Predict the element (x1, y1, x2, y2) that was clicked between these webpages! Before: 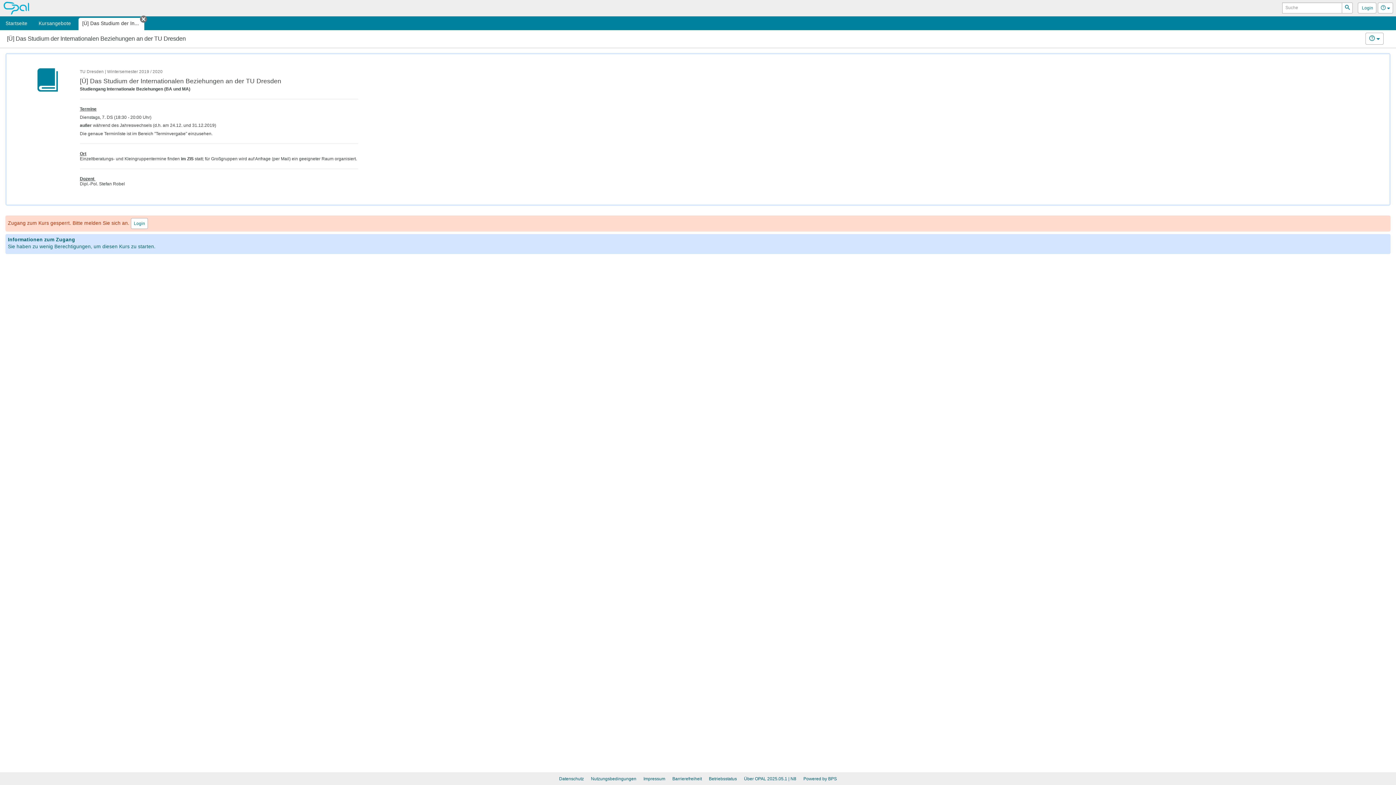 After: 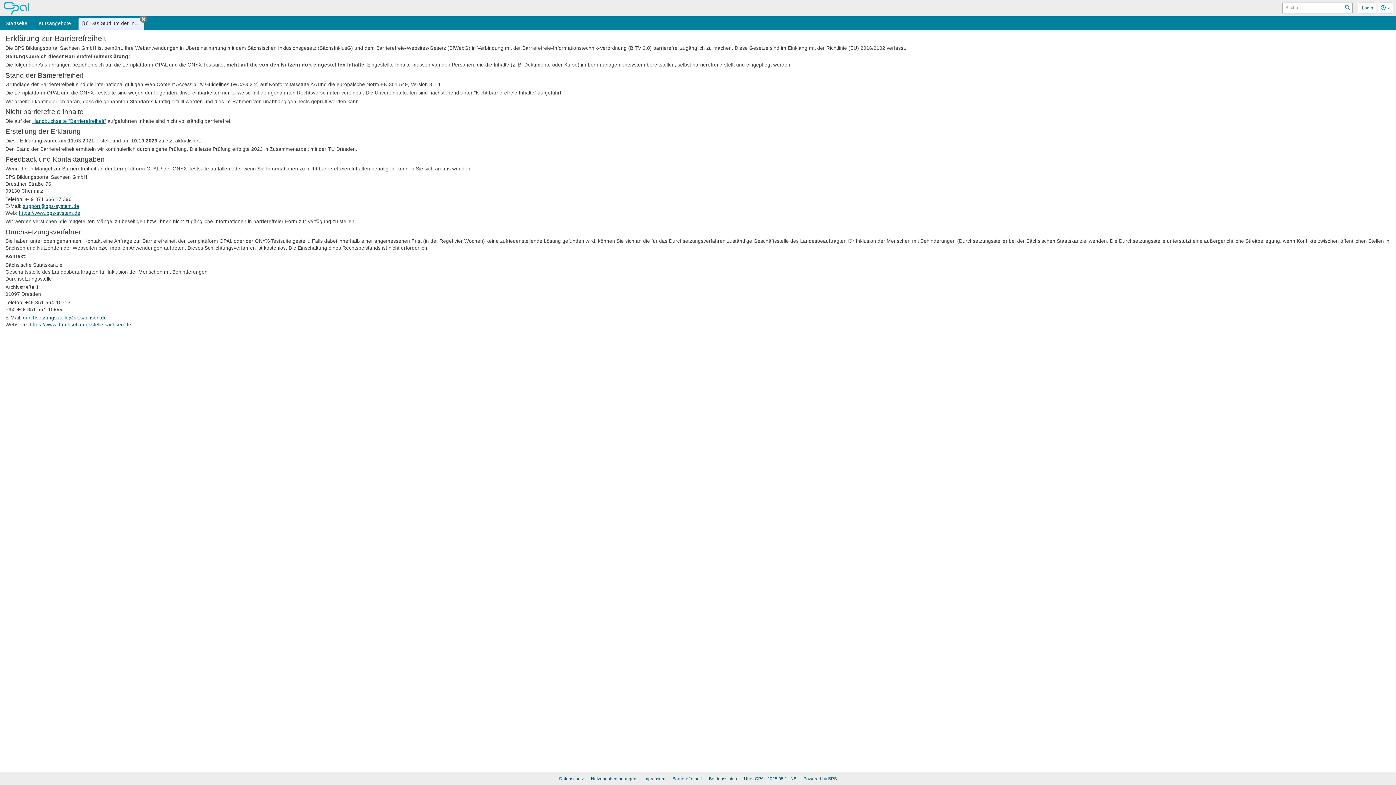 Action: label: Barrierefreiheit bbox: (672, 776, 702, 781)